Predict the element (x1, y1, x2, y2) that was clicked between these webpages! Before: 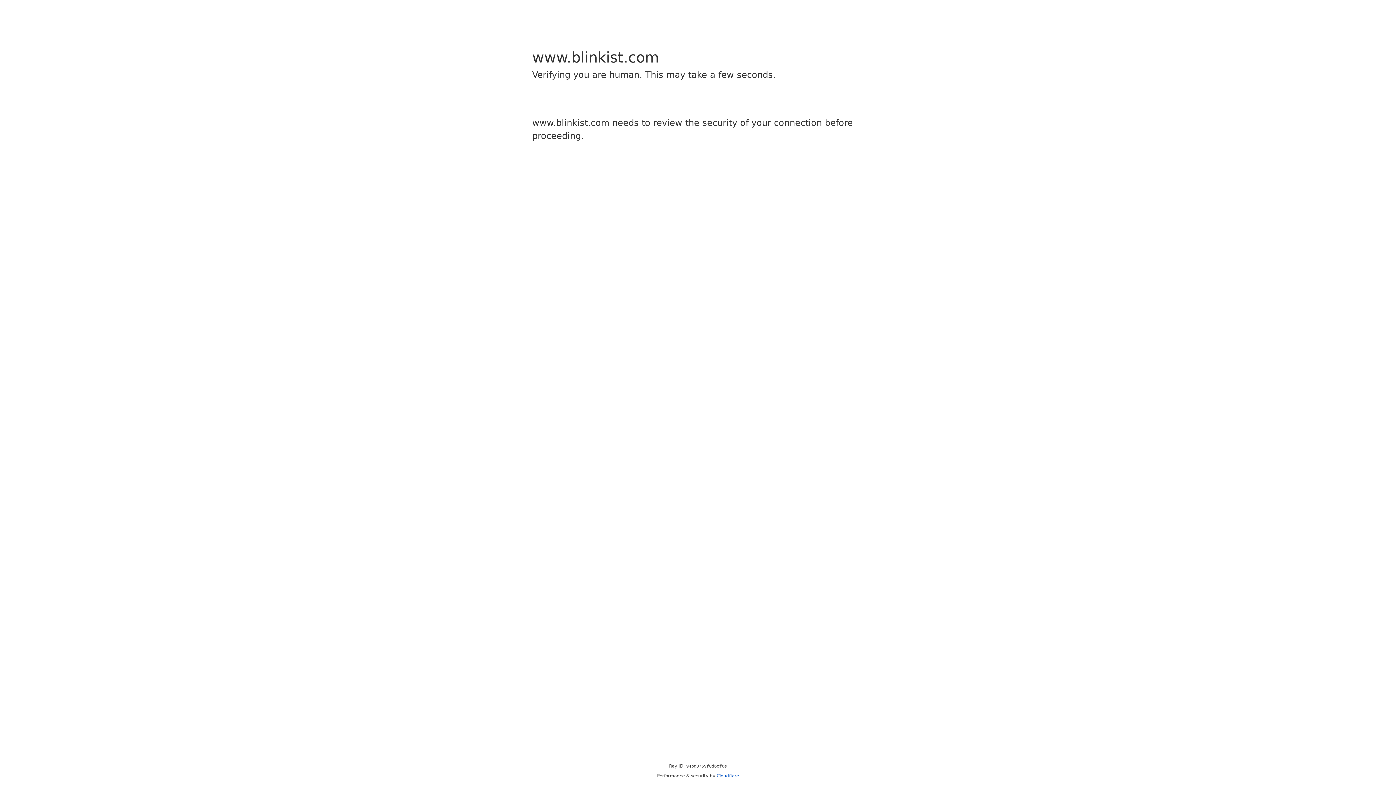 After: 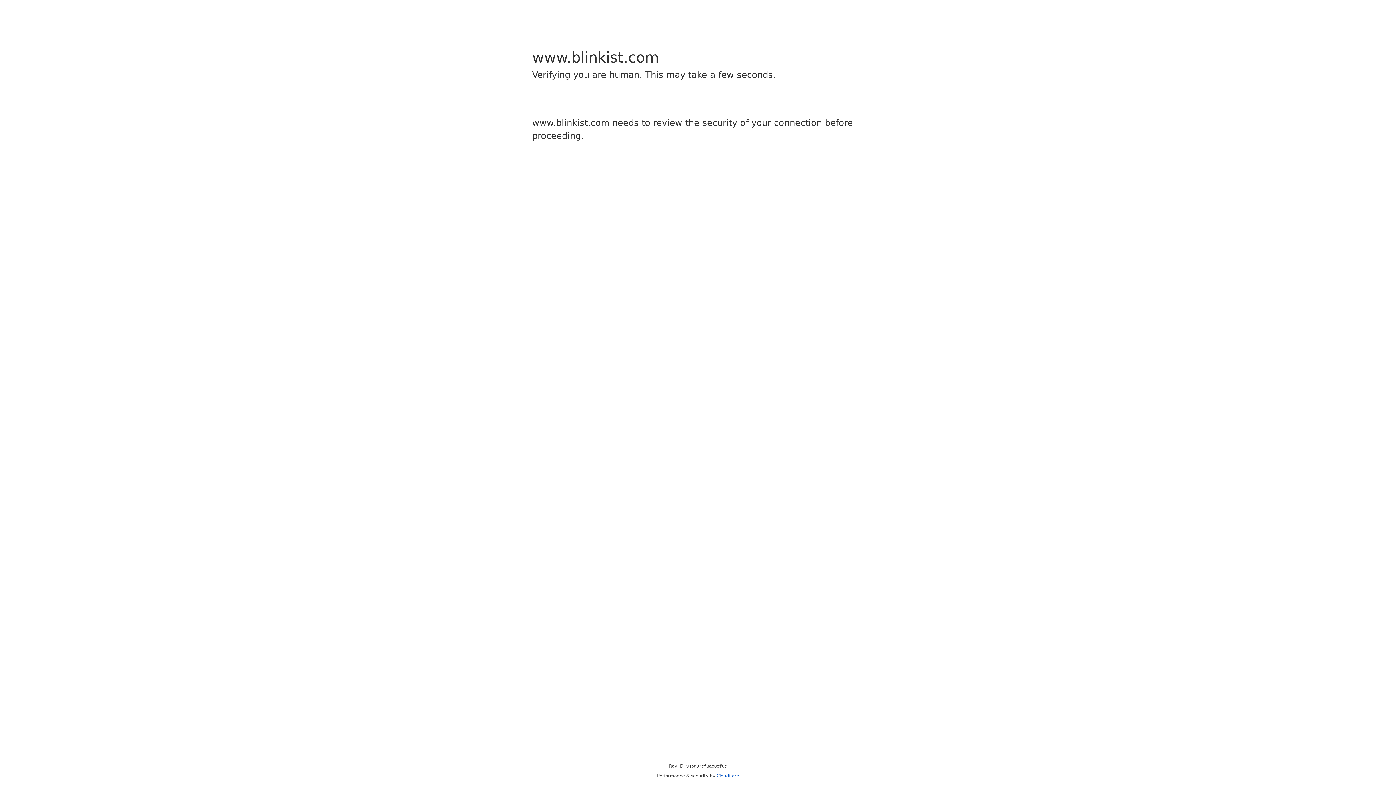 Action: label: Cloudflare bbox: (716, 773, 739, 778)